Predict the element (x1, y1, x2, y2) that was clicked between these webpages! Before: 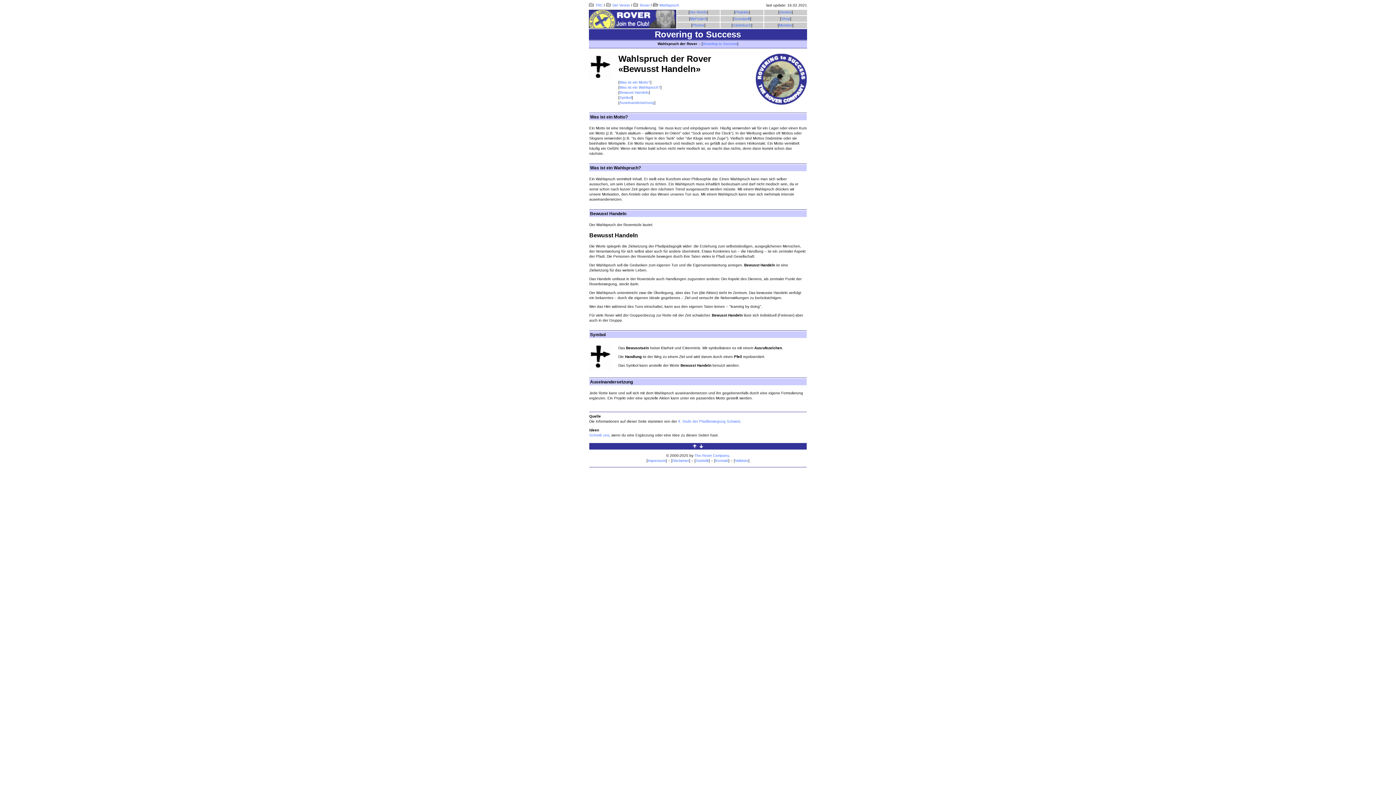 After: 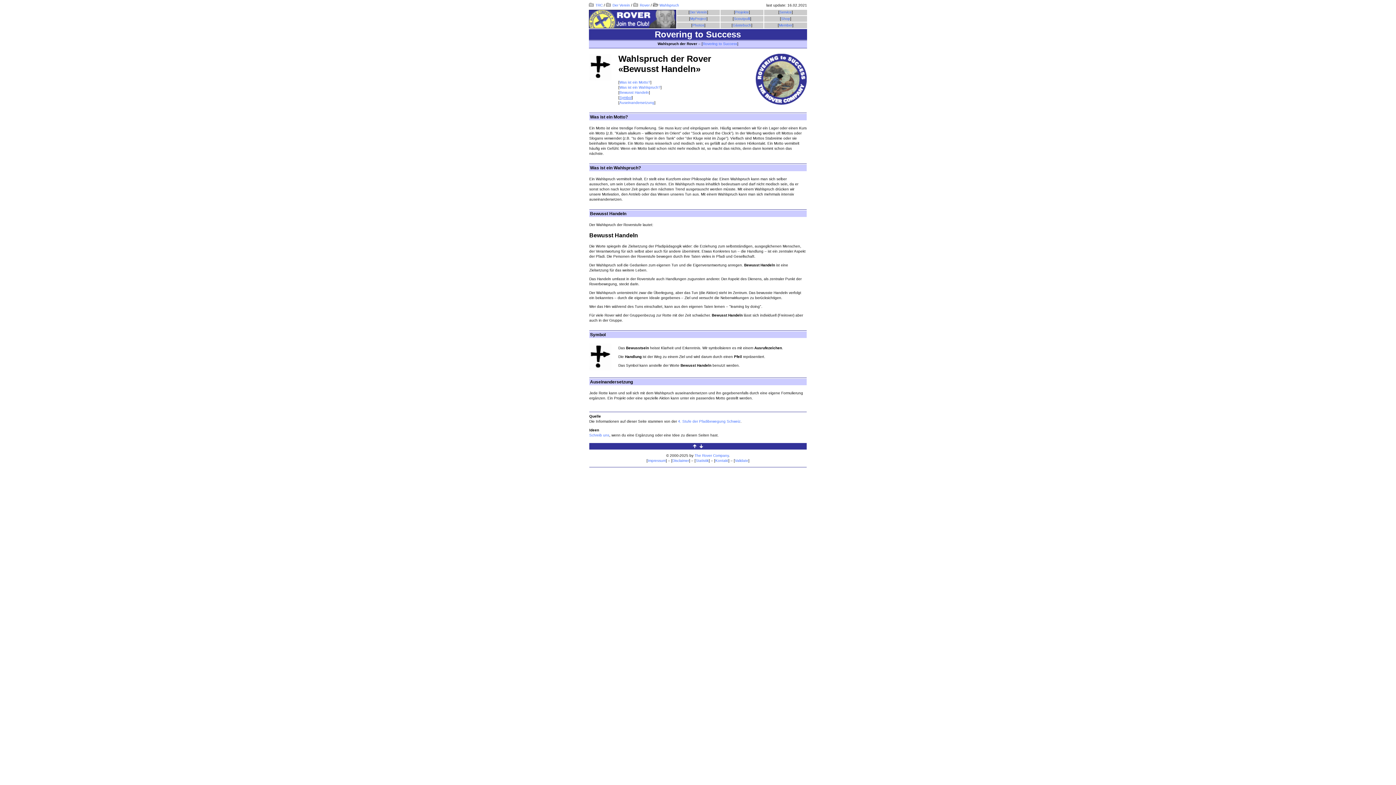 Action: label: Symbol bbox: (619, 95, 632, 99)